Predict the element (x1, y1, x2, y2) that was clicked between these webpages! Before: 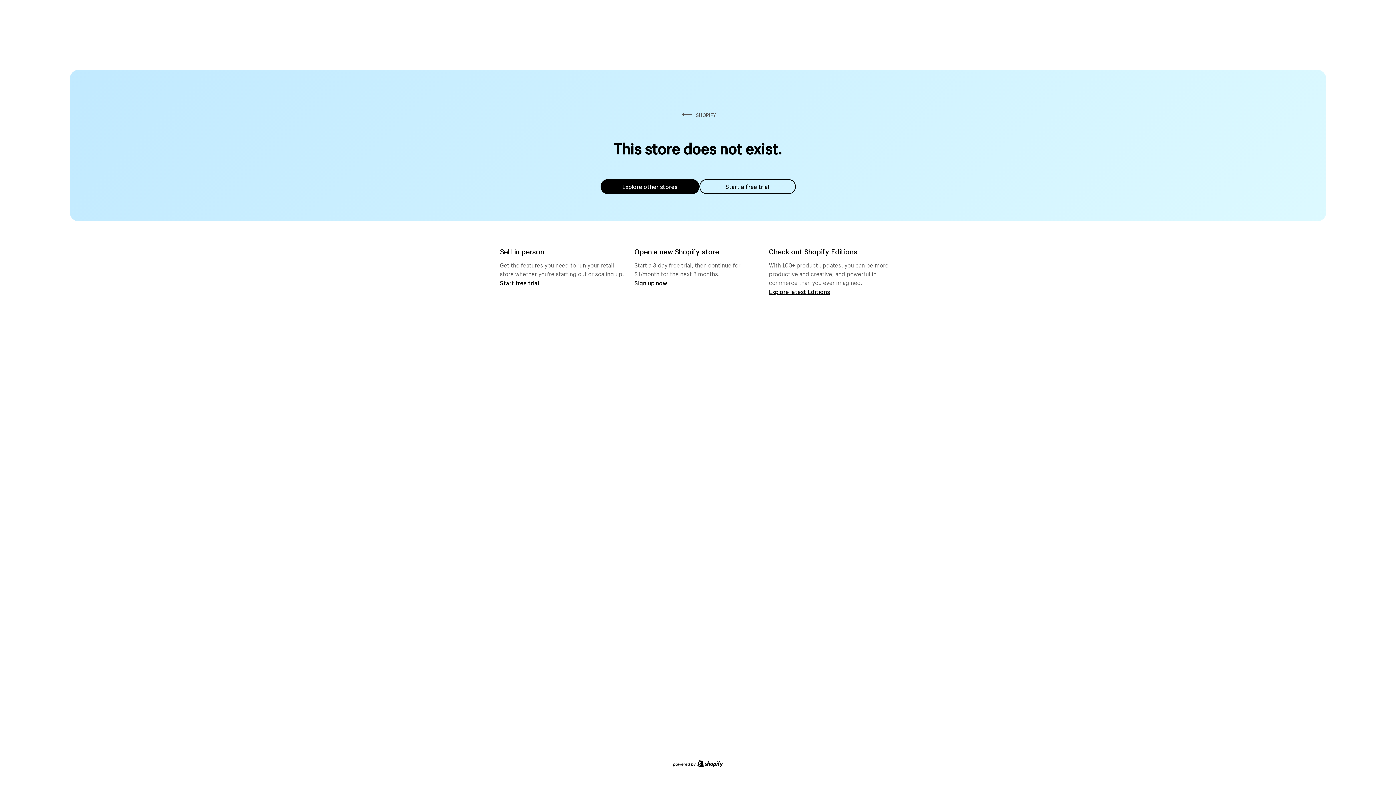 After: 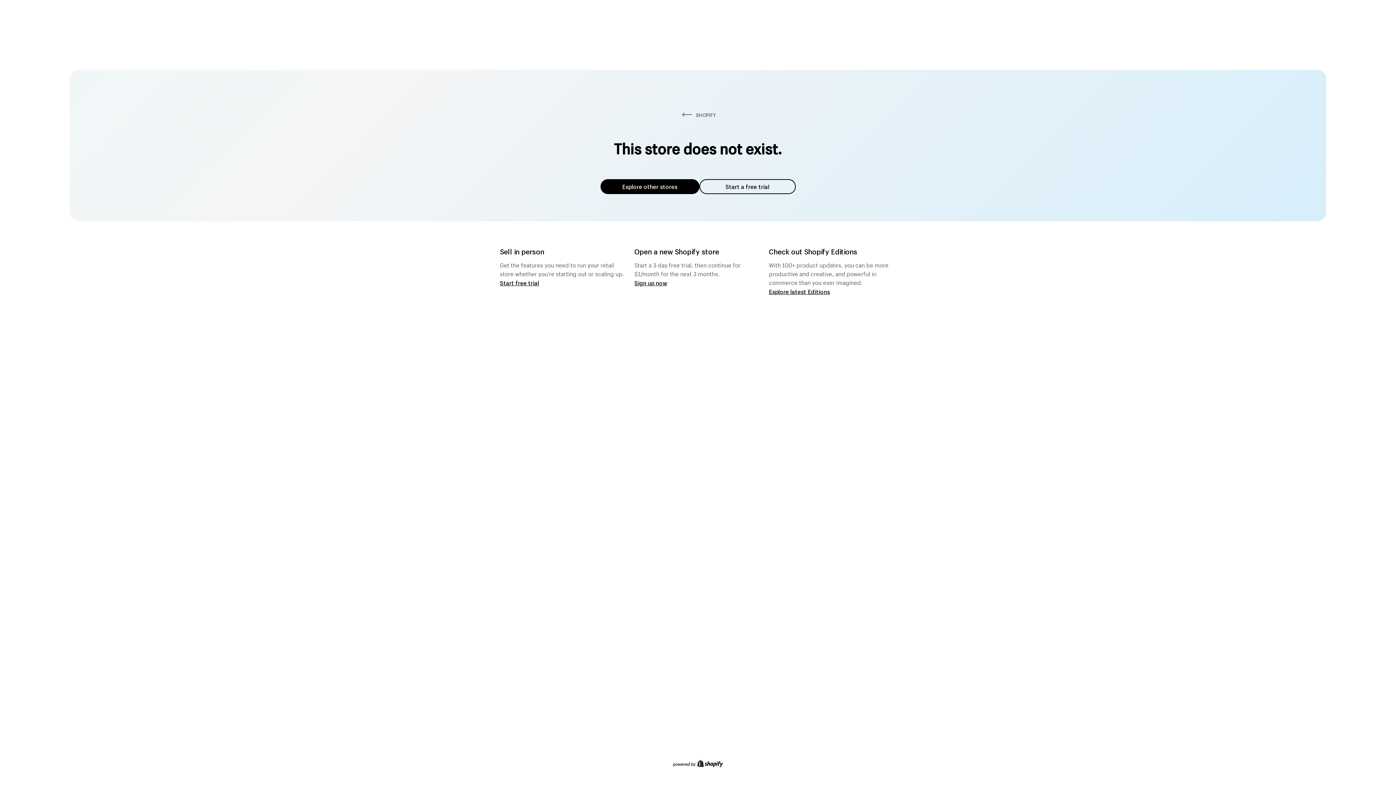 Action: bbox: (600, 179, 699, 194) label: Explore other stores